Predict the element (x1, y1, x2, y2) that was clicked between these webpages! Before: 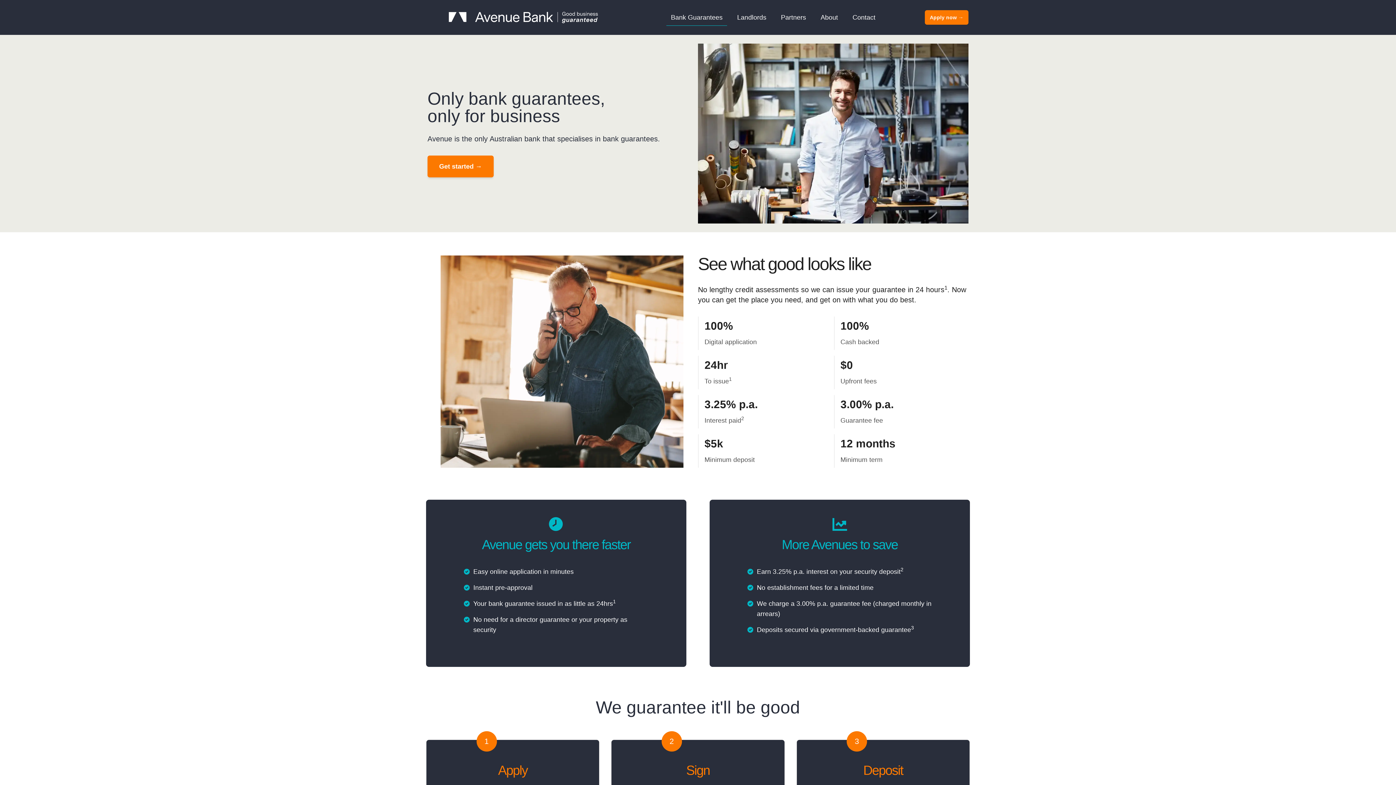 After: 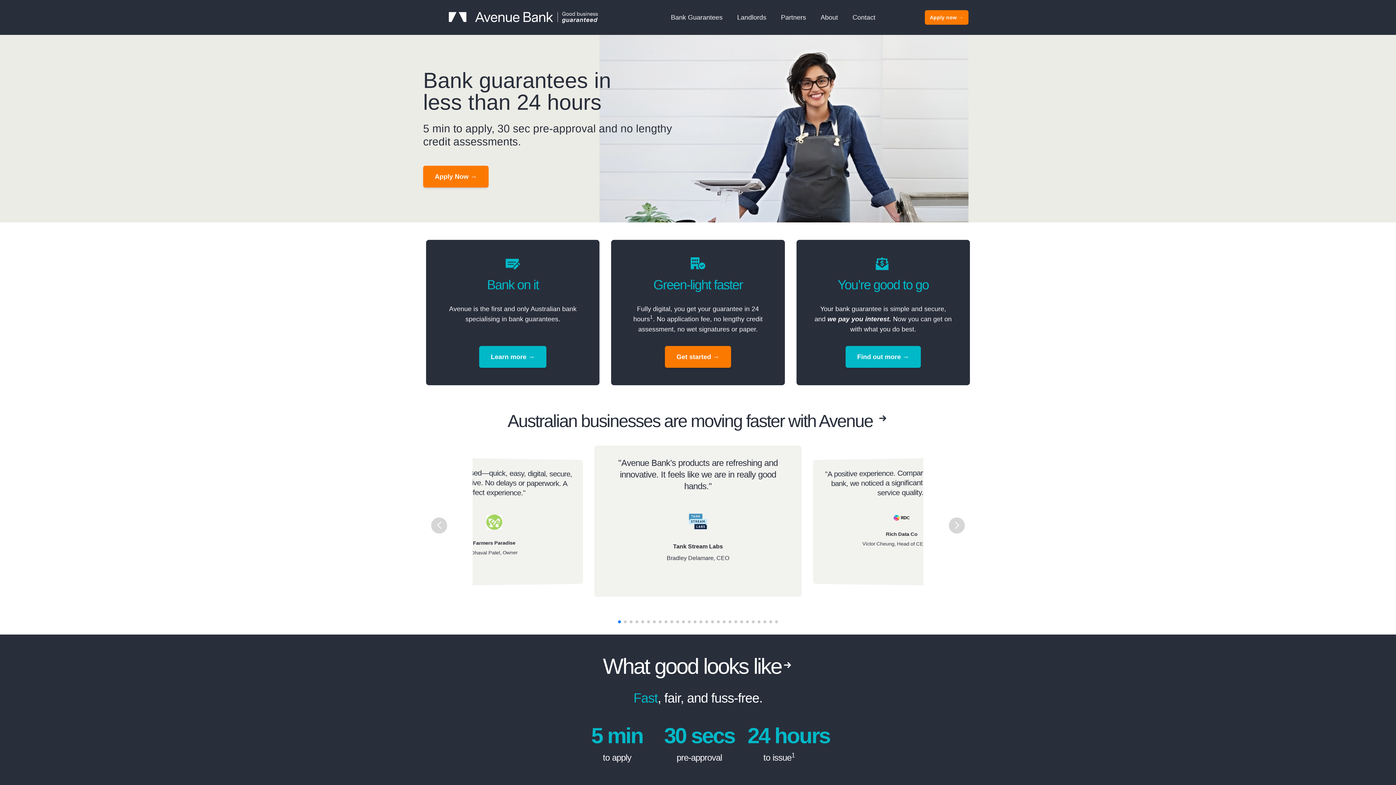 Action: bbox: (427, 11, 621, 23)